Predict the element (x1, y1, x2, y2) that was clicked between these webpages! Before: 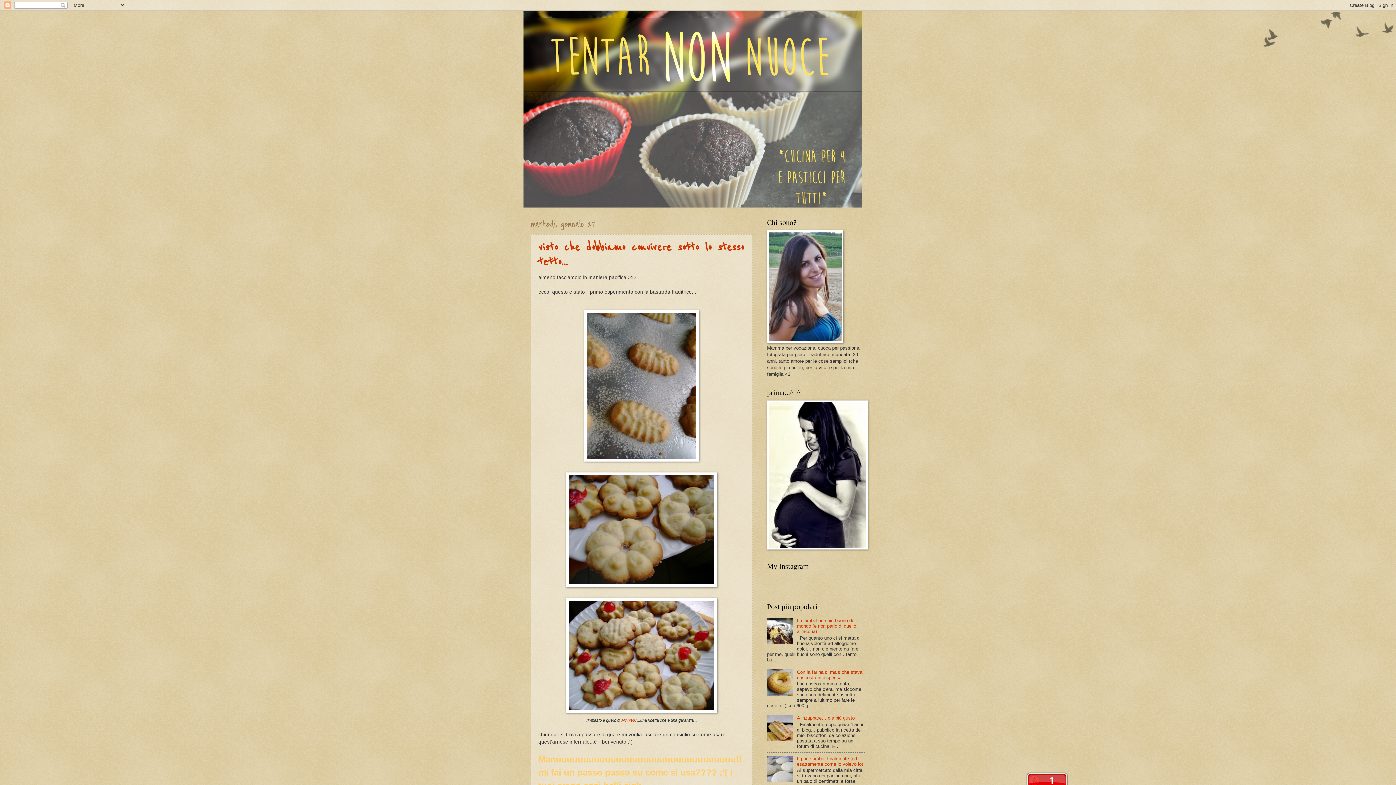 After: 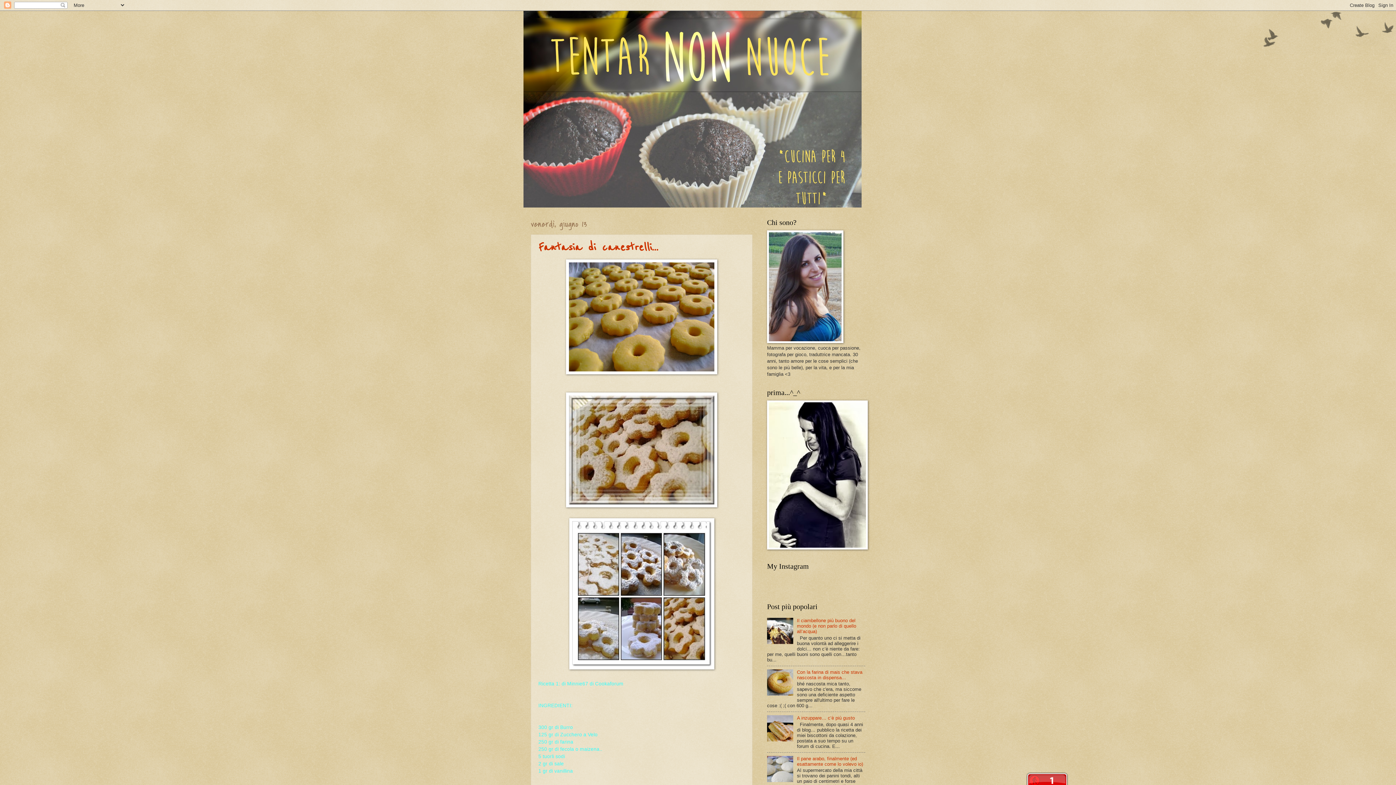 Action: bbox: (621, 718, 637, 722) label: Minnie67